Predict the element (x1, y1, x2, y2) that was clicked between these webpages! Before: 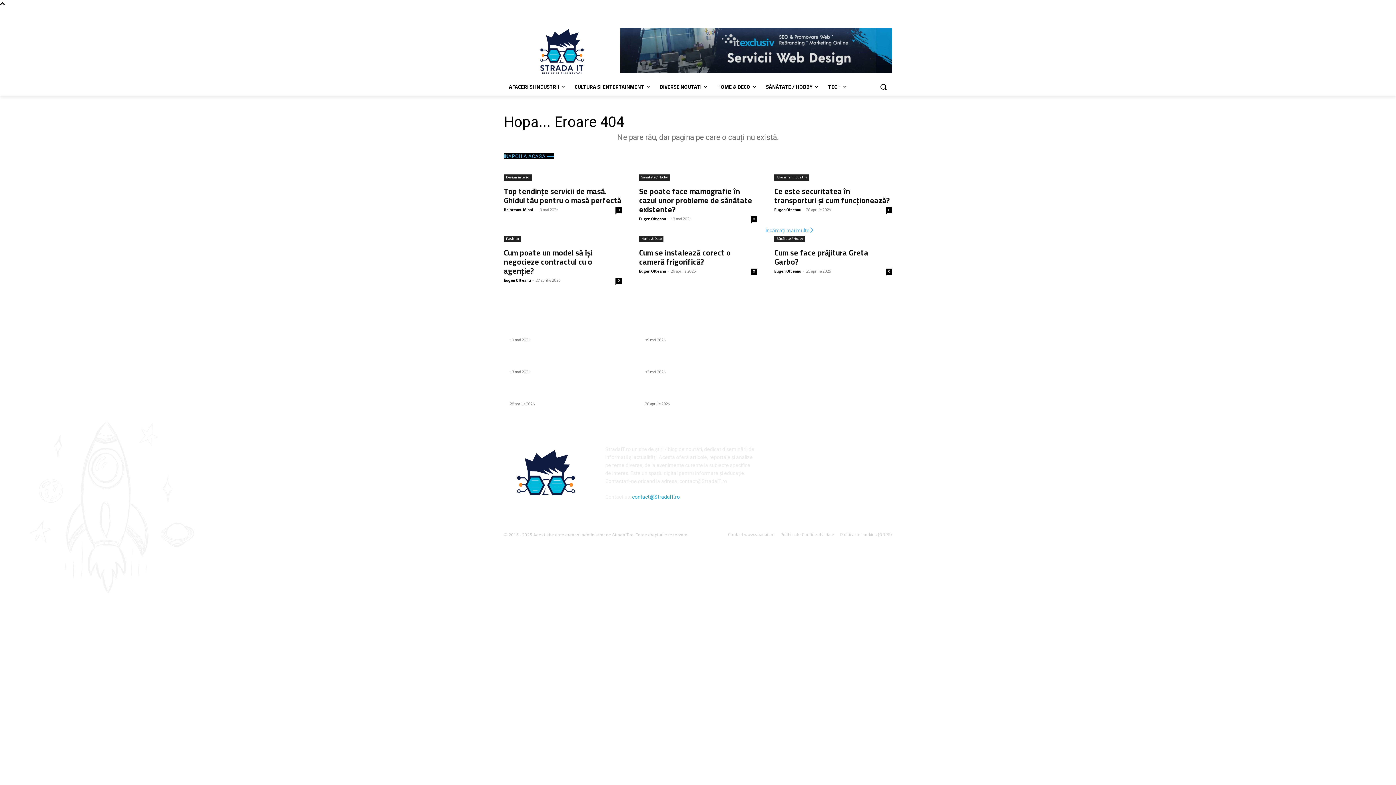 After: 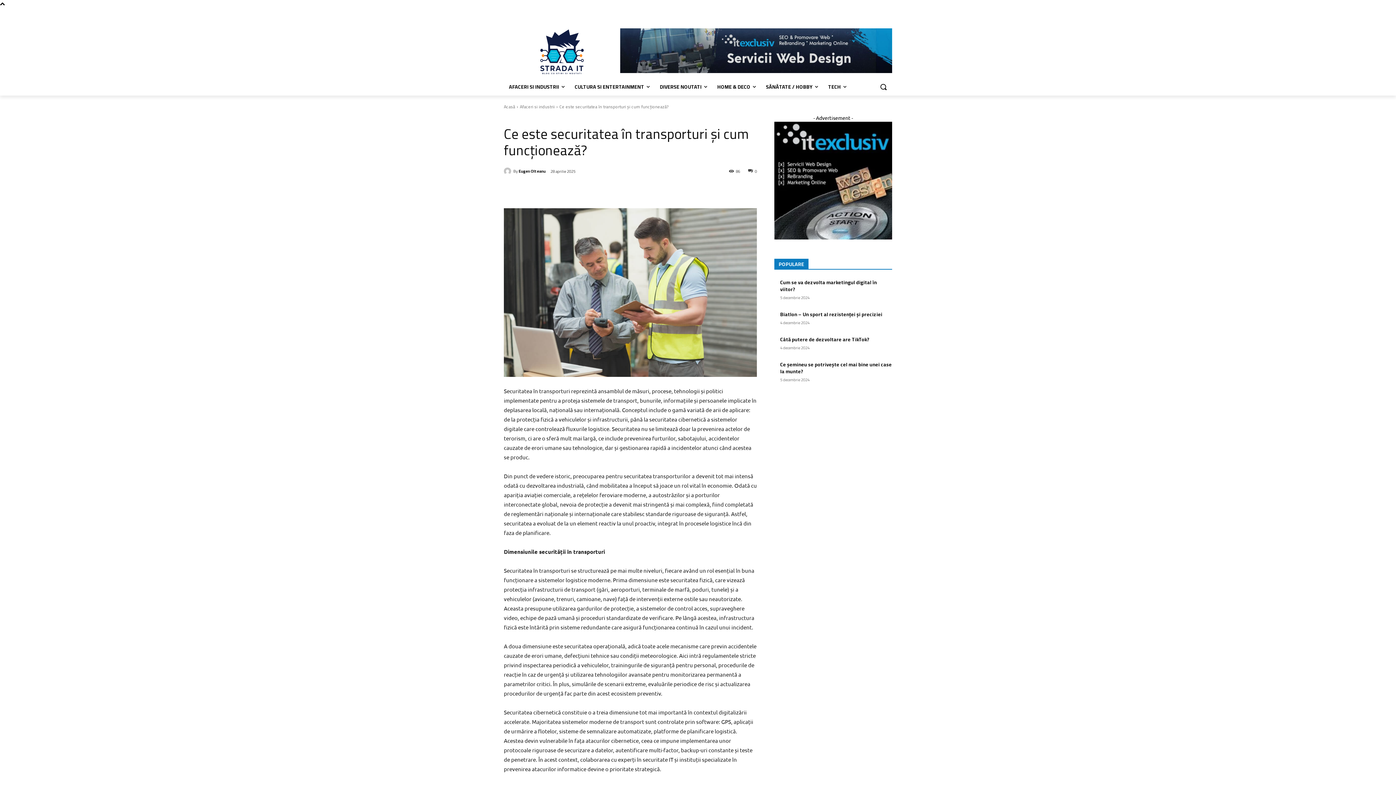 Action: bbox: (509, 384, 608, 400) label: Ce este securitatea în transporturi și cum funcționează?